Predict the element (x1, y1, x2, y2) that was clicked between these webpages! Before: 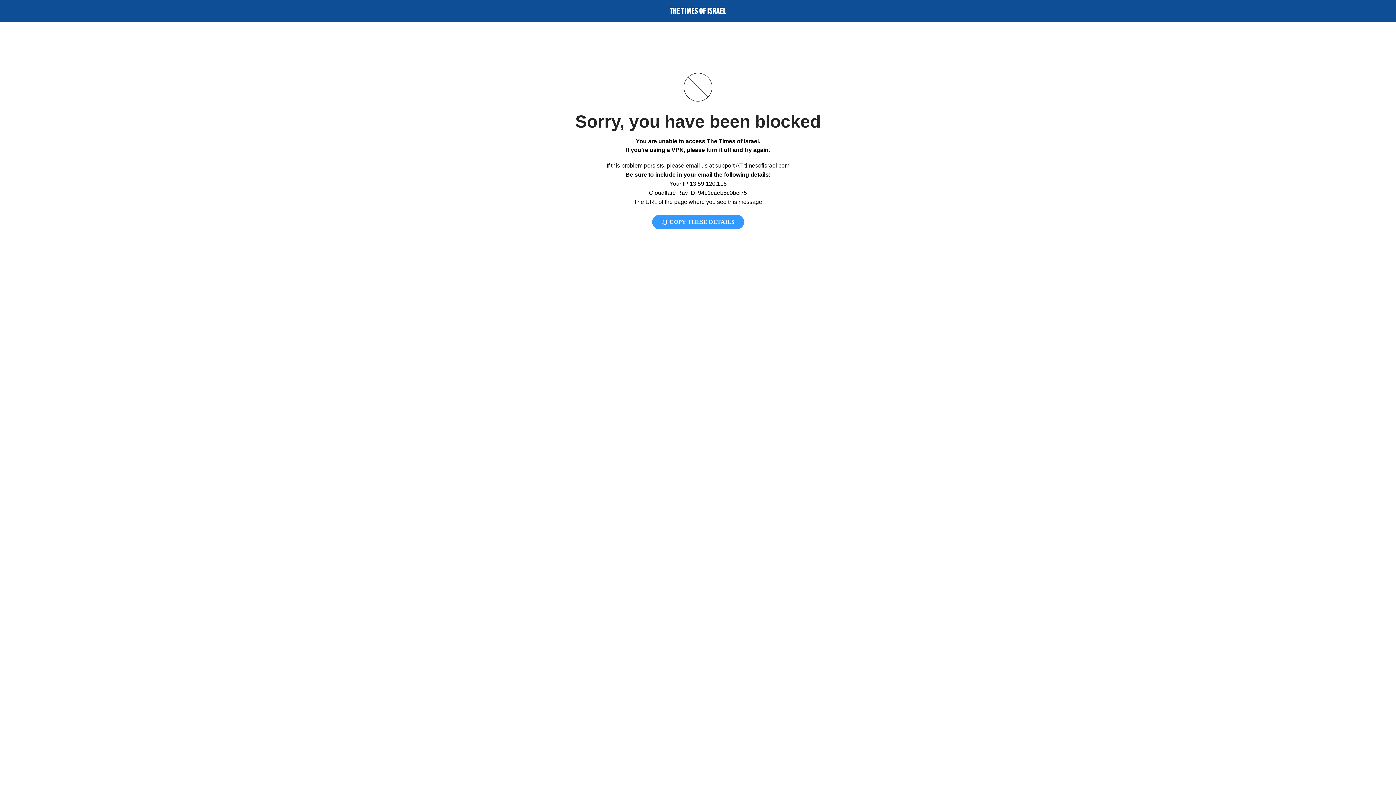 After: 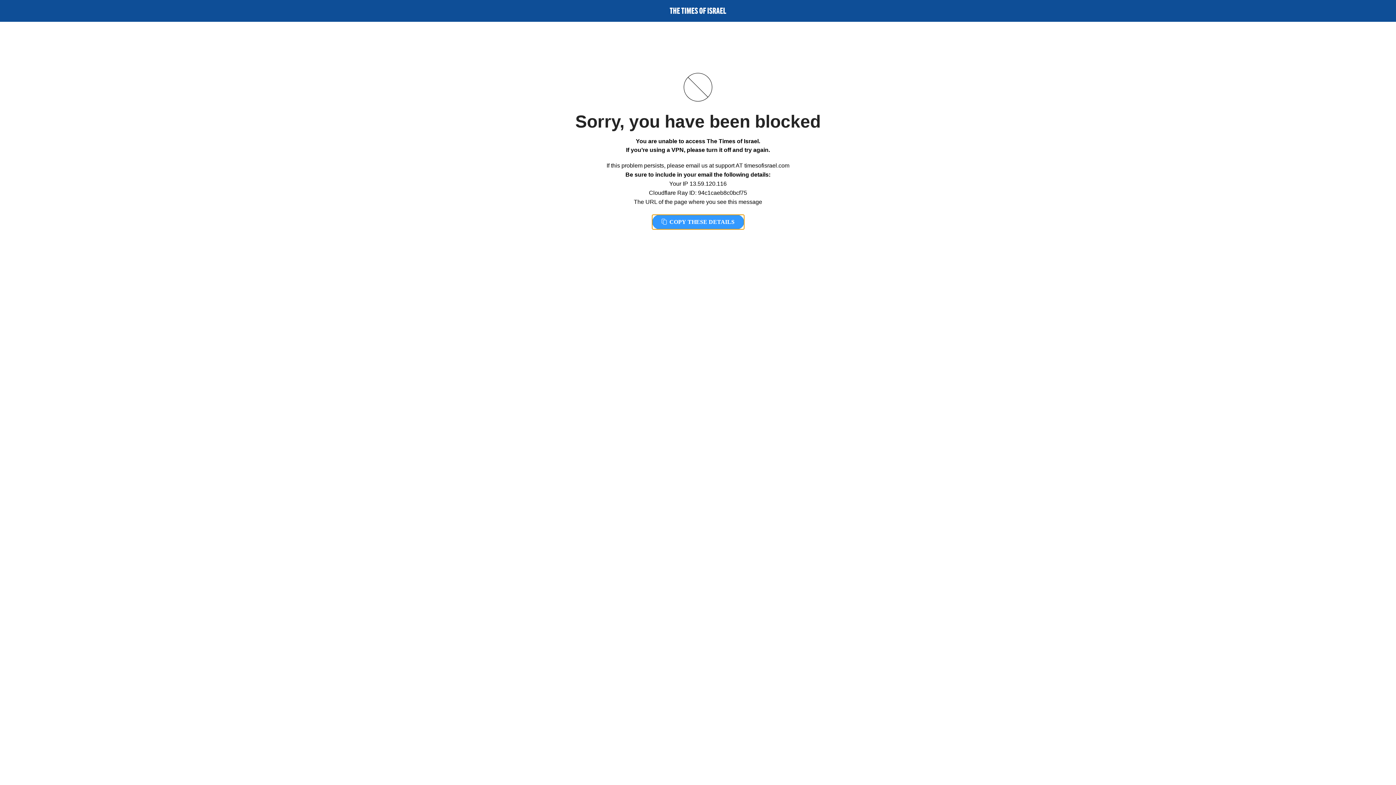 Action: bbox: (652, 214, 744, 229) label:  COPY THESE DETAILS